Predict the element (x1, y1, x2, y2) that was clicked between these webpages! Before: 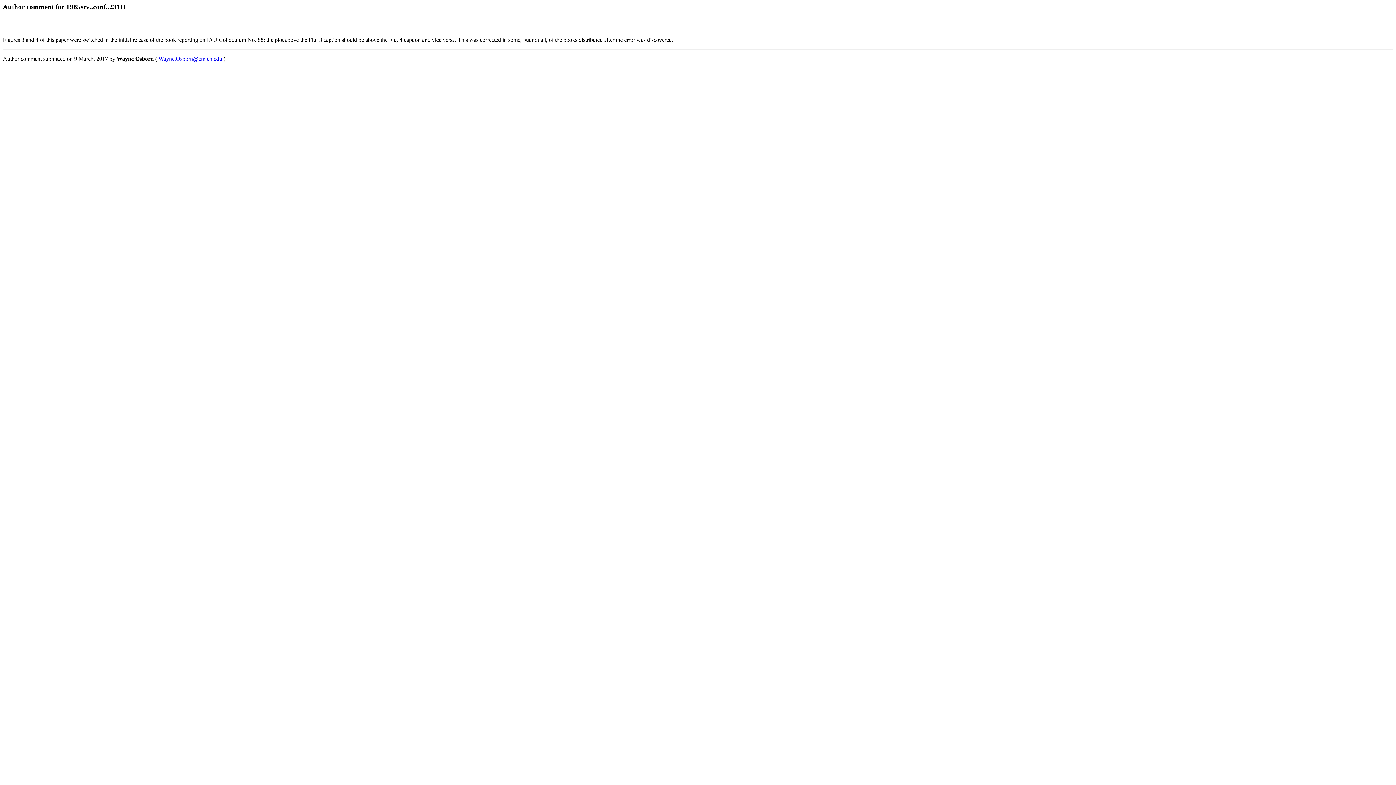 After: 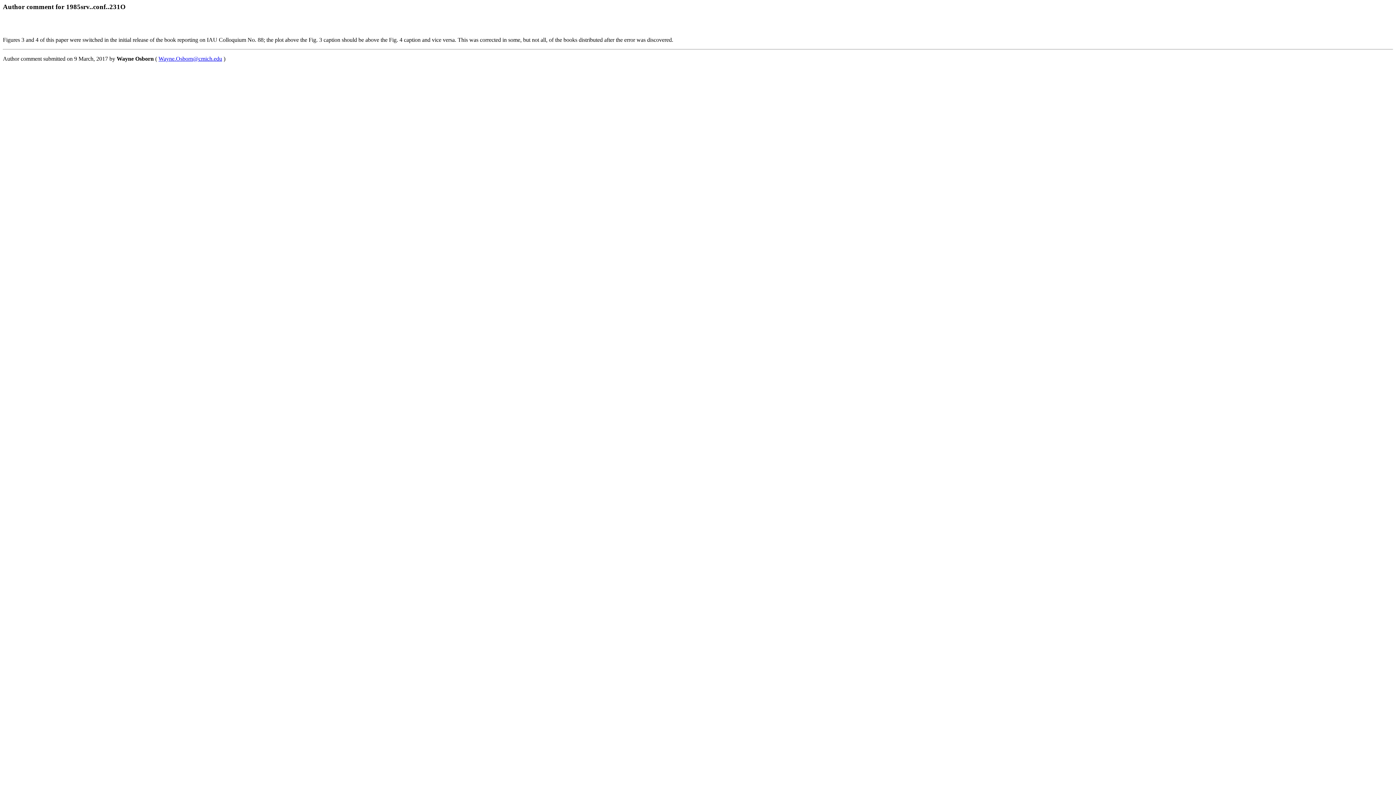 Action: bbox: (158, 55, 222, 61) label: Wayne.Osborn@cmich.edu